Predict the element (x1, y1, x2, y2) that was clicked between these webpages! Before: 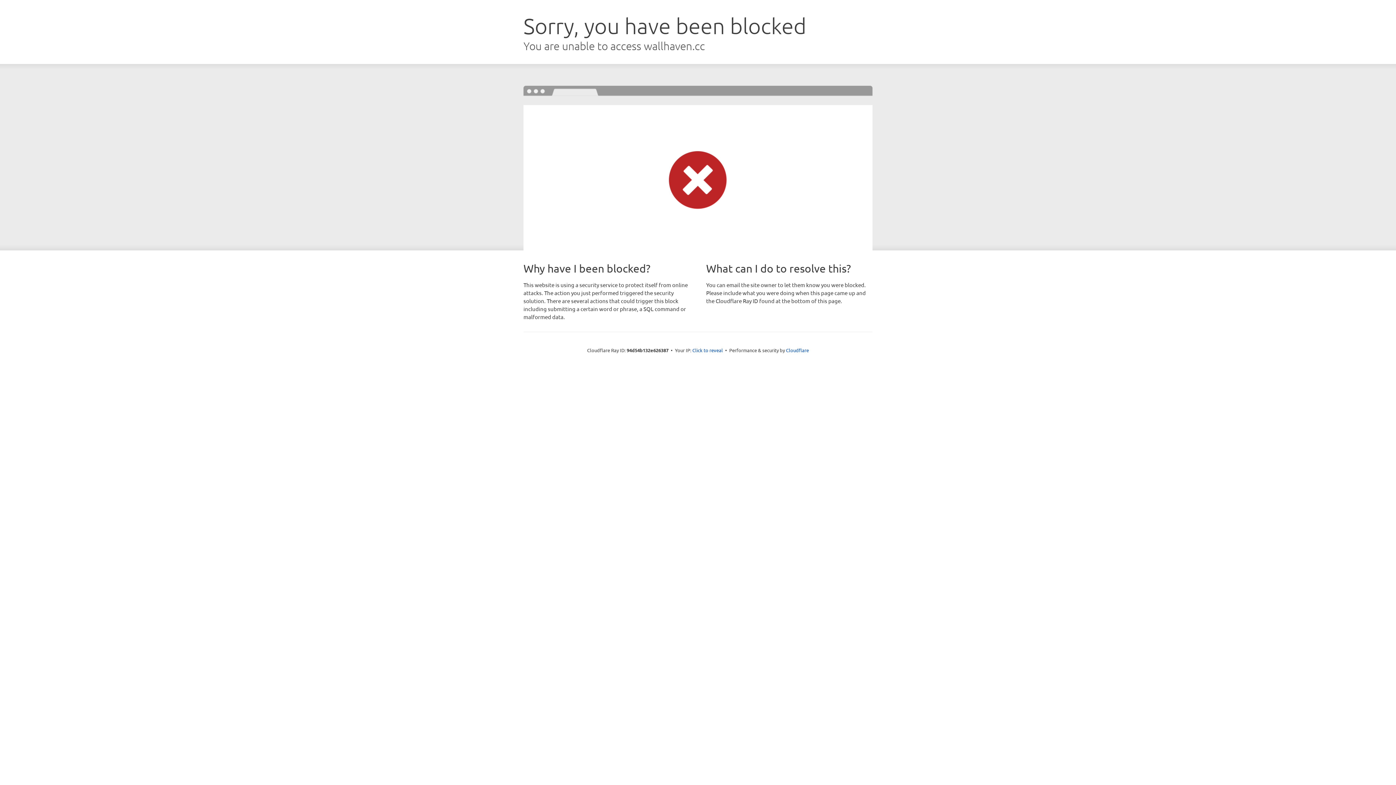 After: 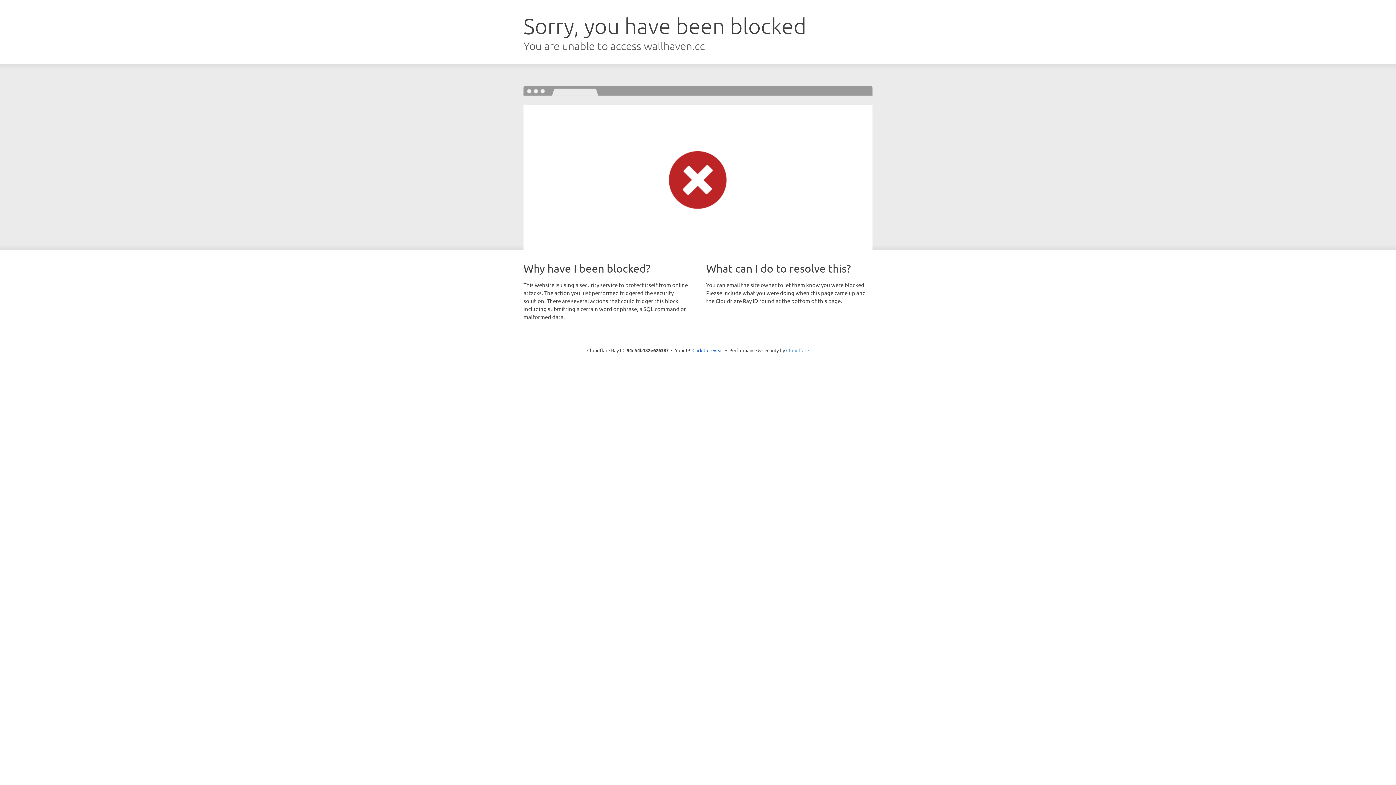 Action: bbox: (786, 347, 809, 353) label: Cloudflare